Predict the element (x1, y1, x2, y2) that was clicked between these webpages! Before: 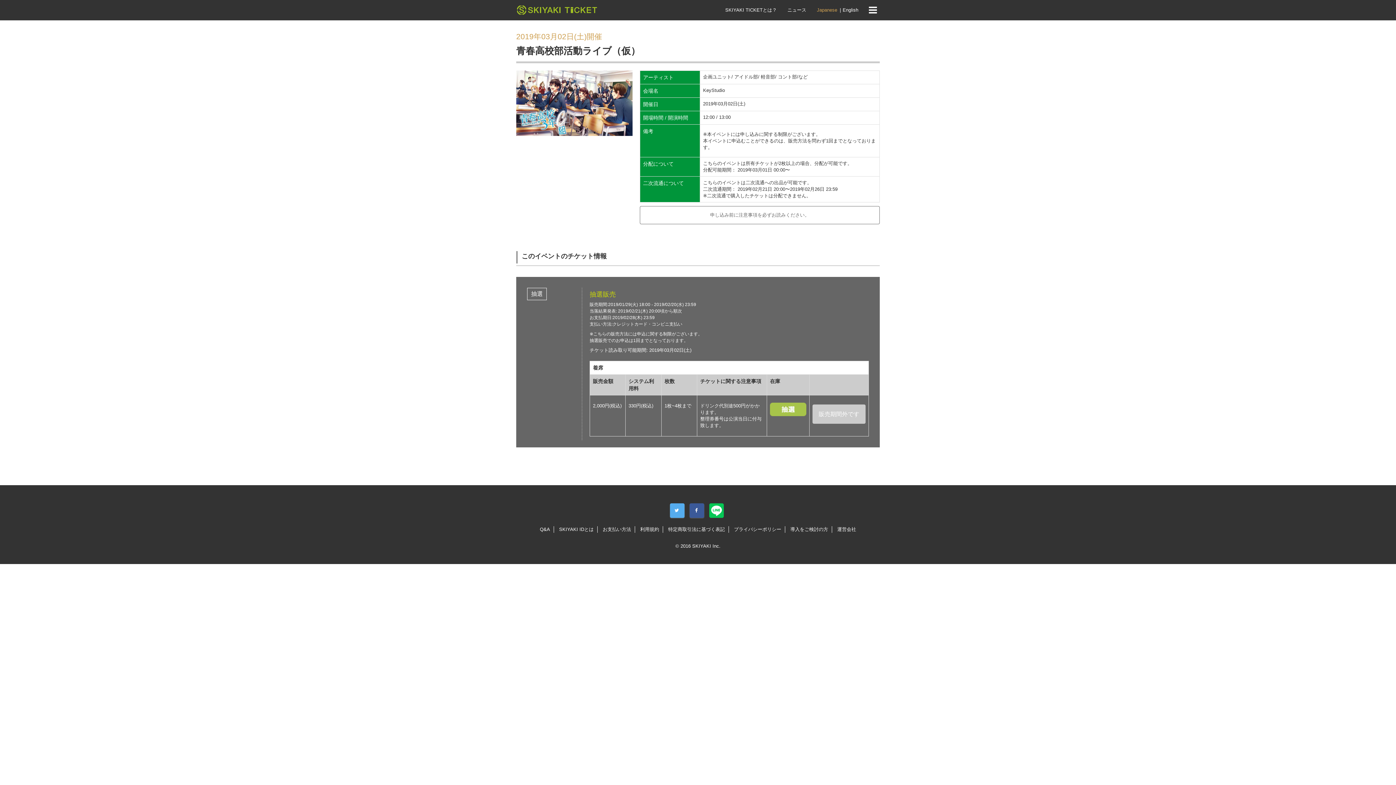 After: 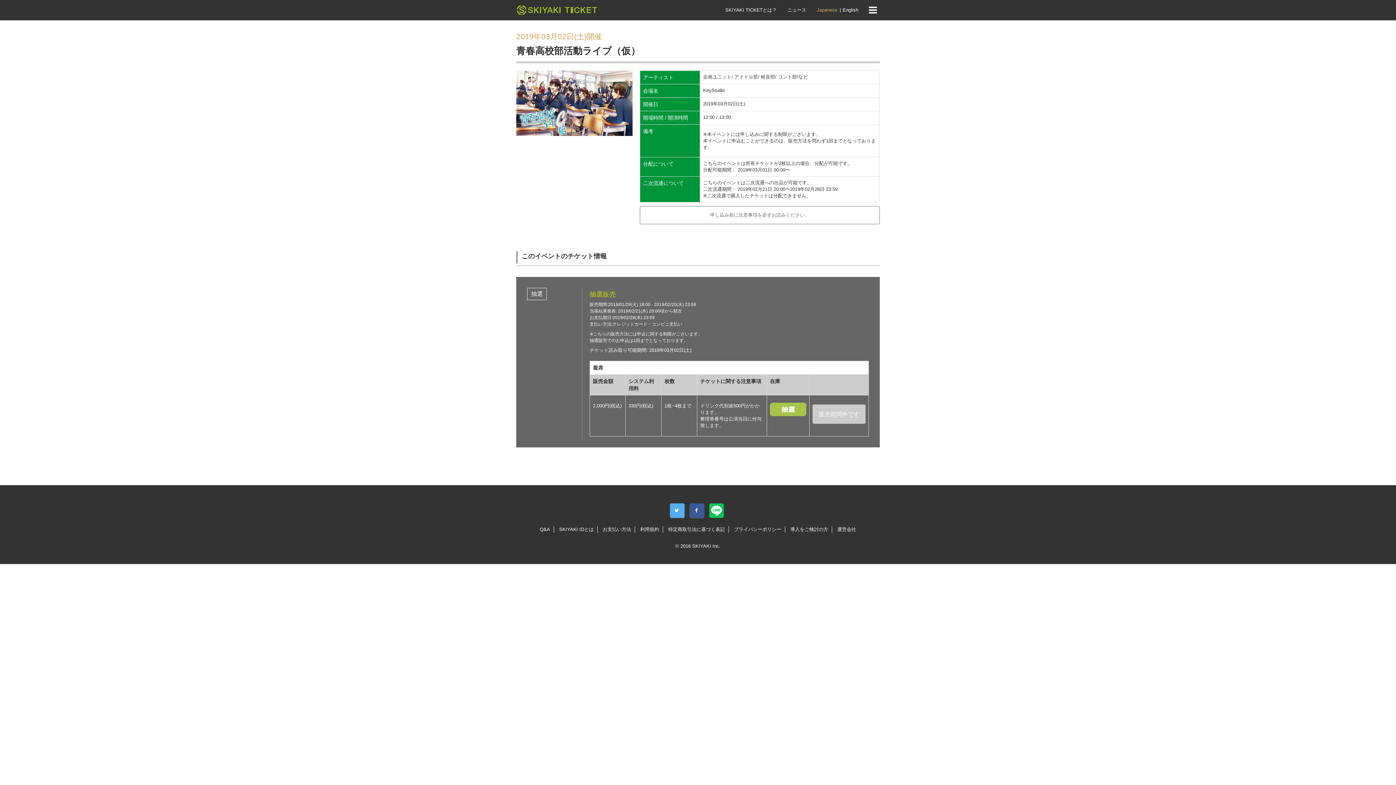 Action: bbox: (677, 503, 692, 518)